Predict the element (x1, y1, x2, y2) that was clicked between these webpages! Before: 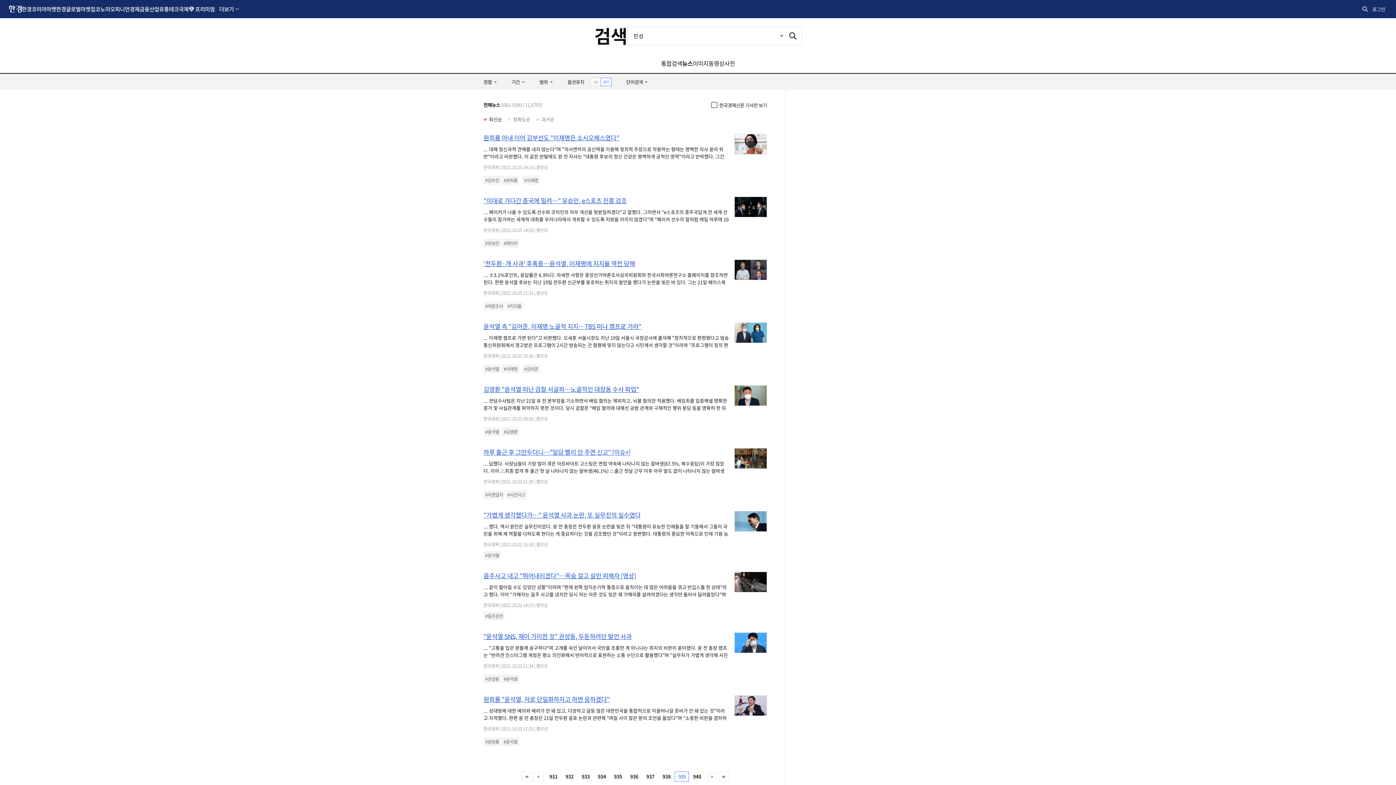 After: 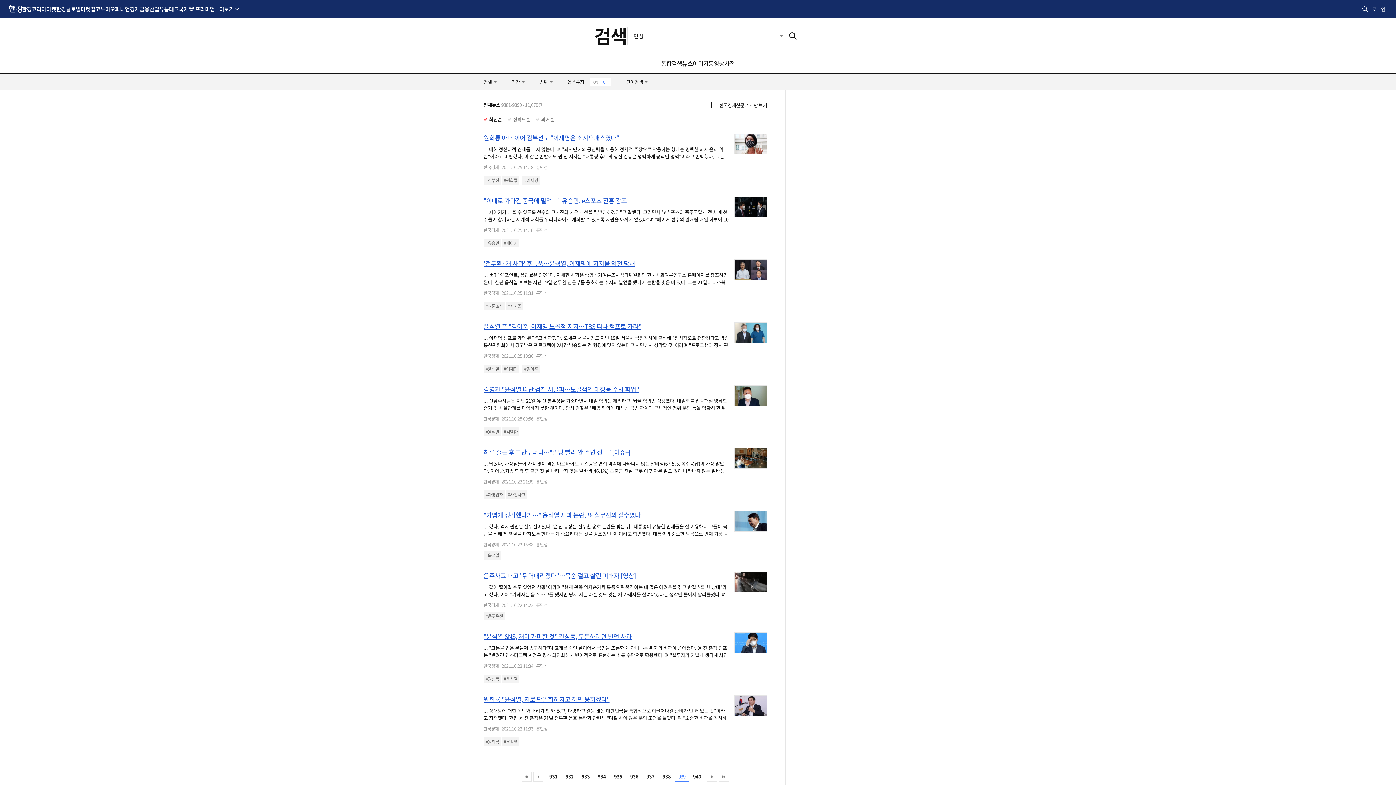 Action: bbox: (734, 633, 766, 653)